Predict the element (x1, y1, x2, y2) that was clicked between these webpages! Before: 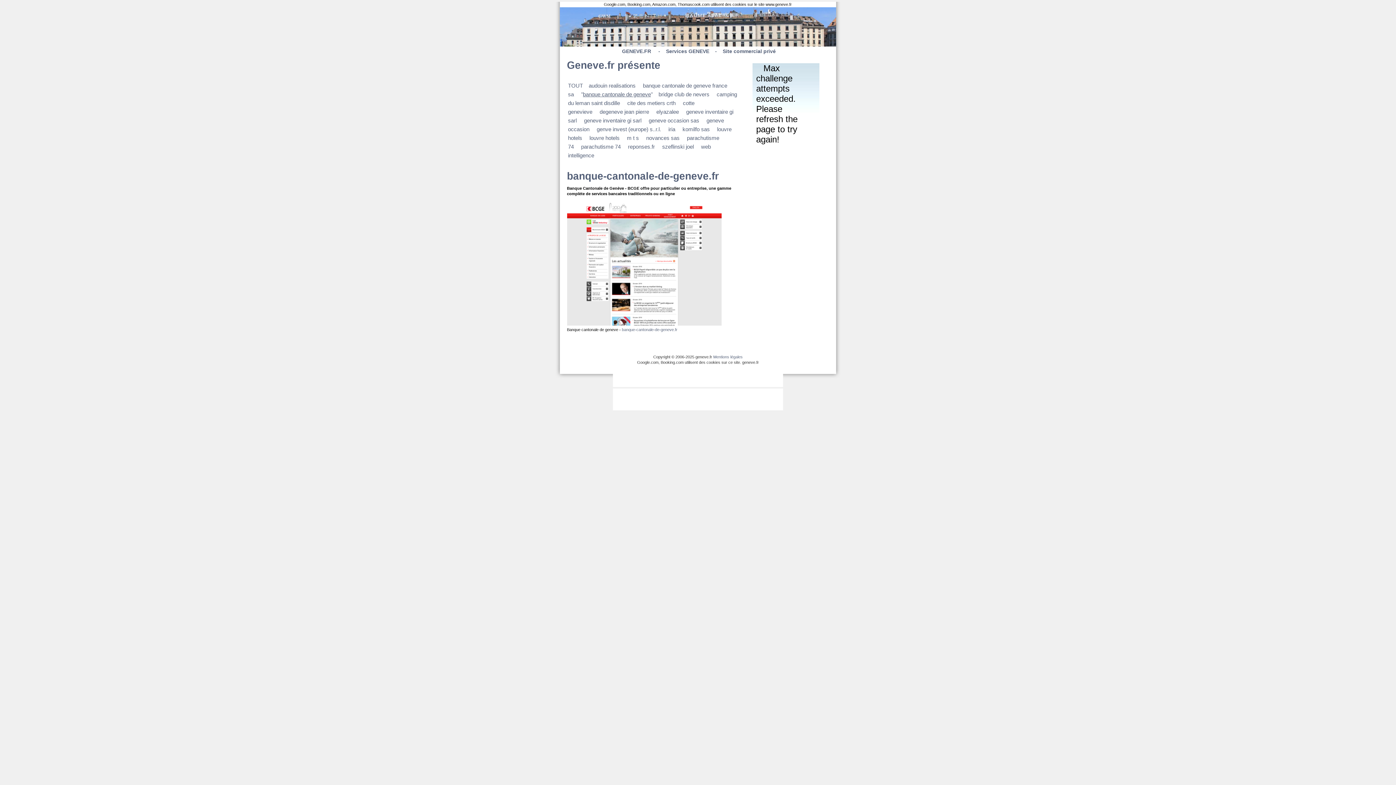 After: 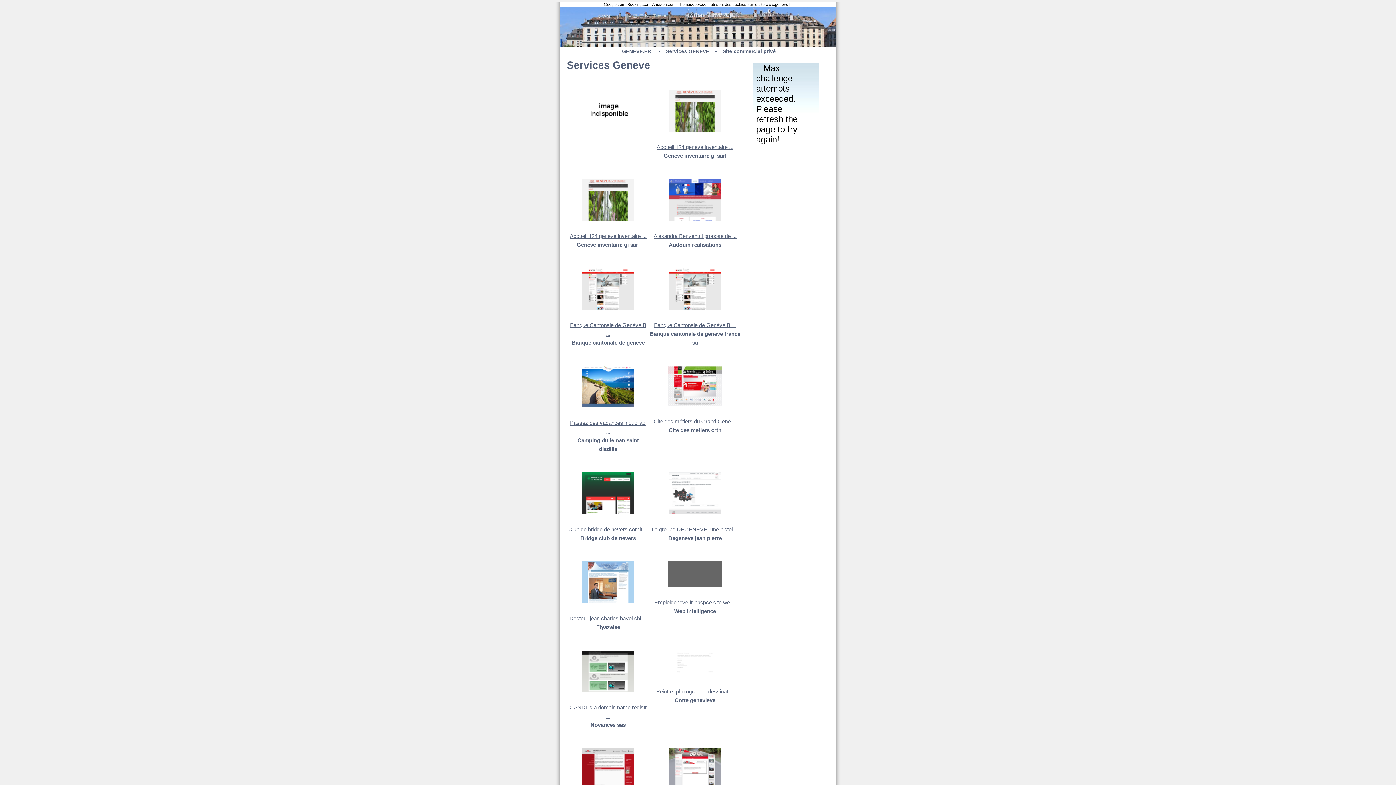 Action: bbox: (657, 48, 709, 54) label:  -    Services GENEVE